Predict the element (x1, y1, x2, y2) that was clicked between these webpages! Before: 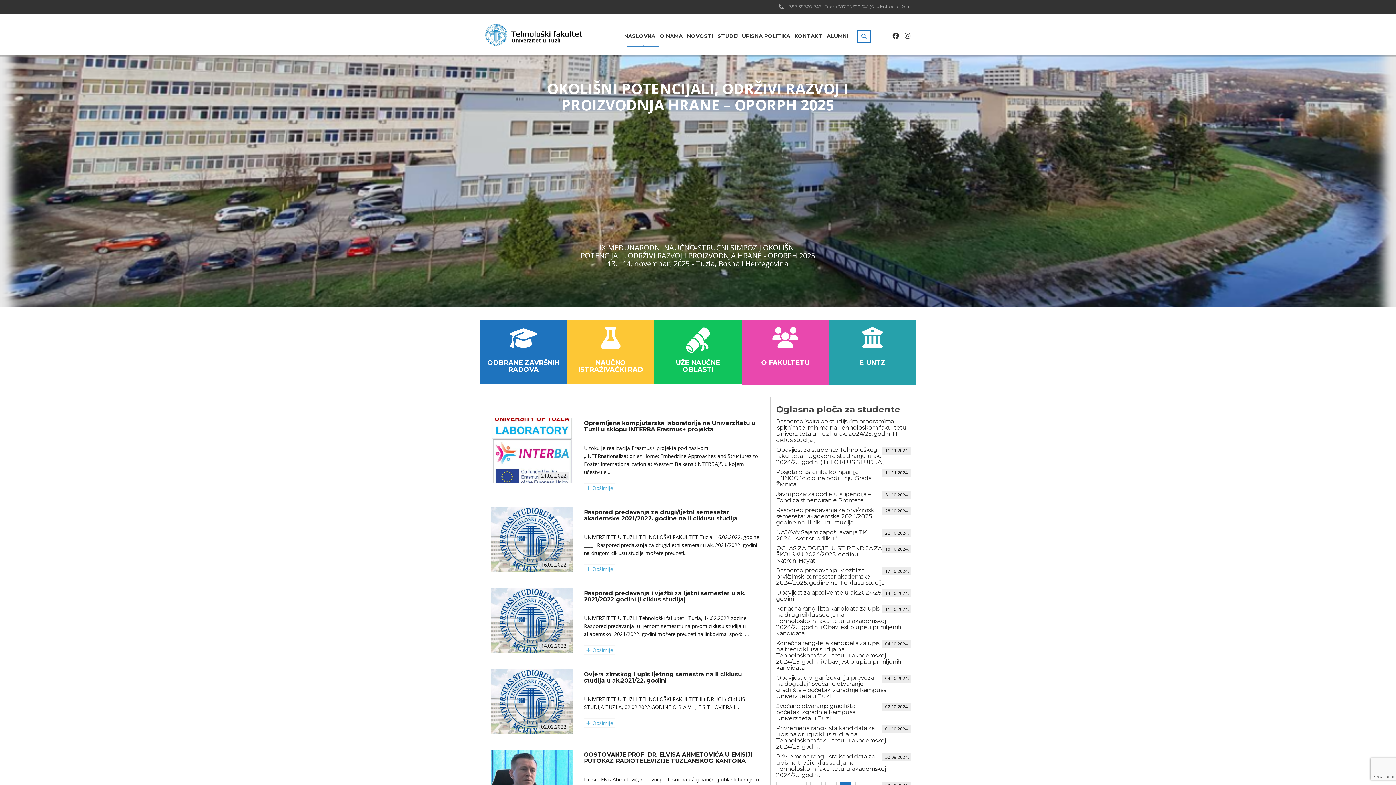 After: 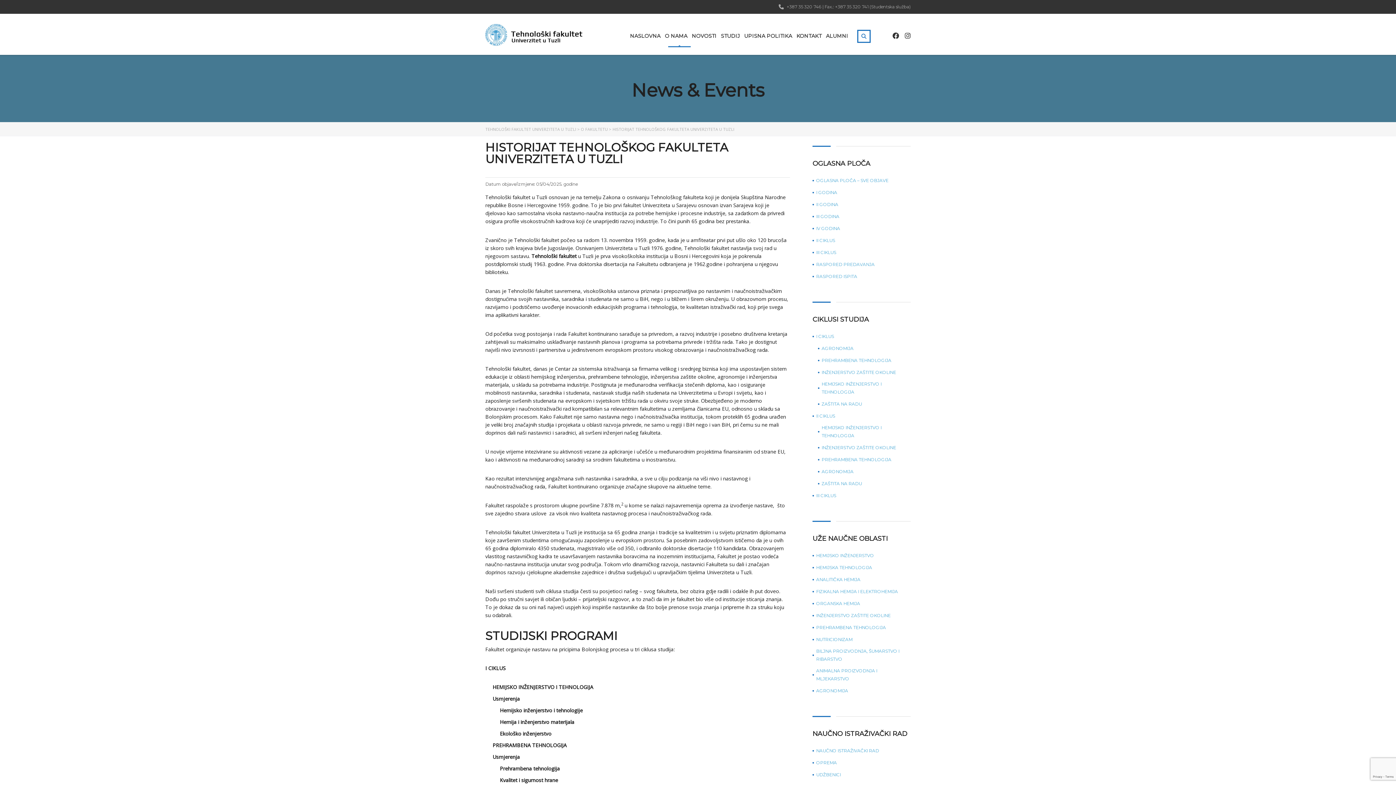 Action: label: O FAKULTETU bbox: (741, 320, 829, 384)